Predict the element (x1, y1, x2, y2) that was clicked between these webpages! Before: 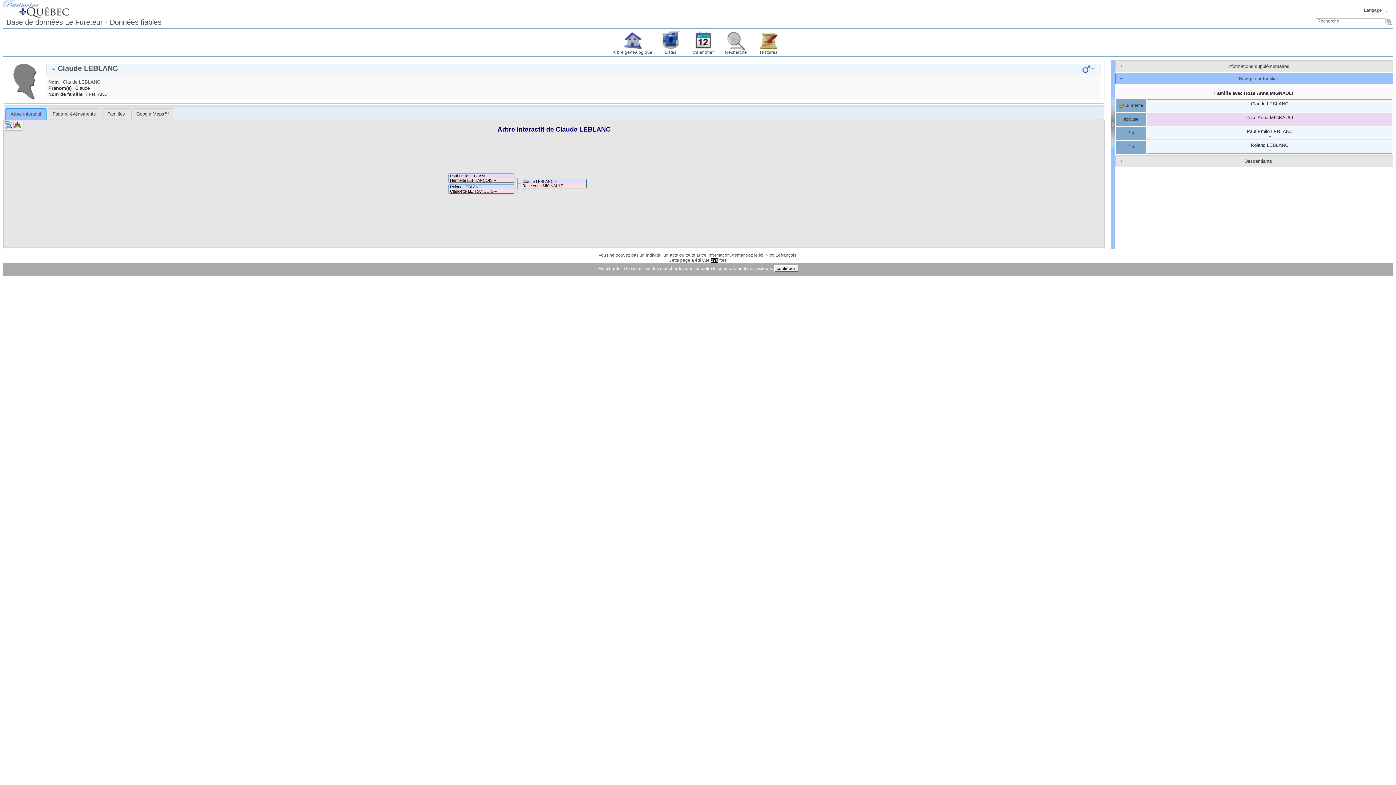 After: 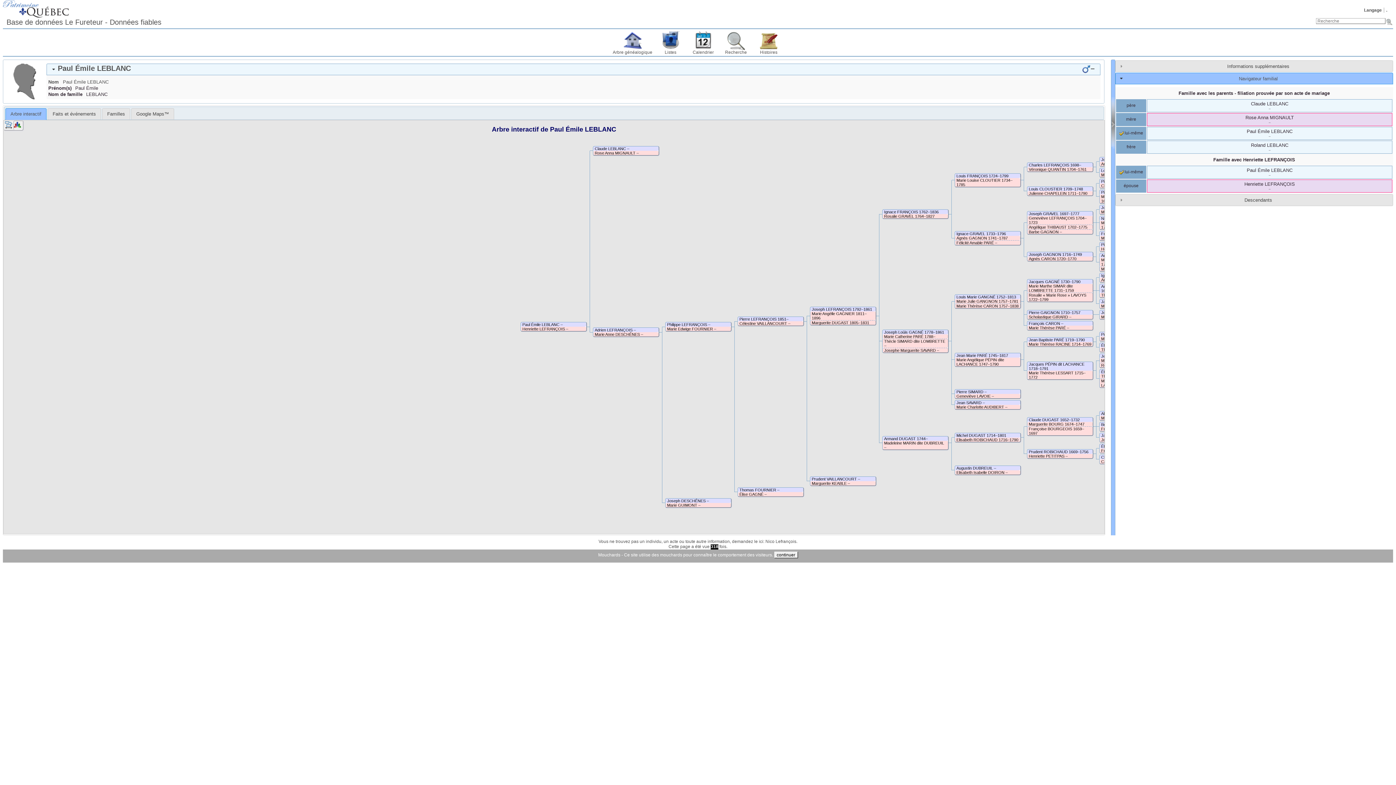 Action: bbox: (1247, 128, 1292, 134) label: Paul Émile LEBLANC